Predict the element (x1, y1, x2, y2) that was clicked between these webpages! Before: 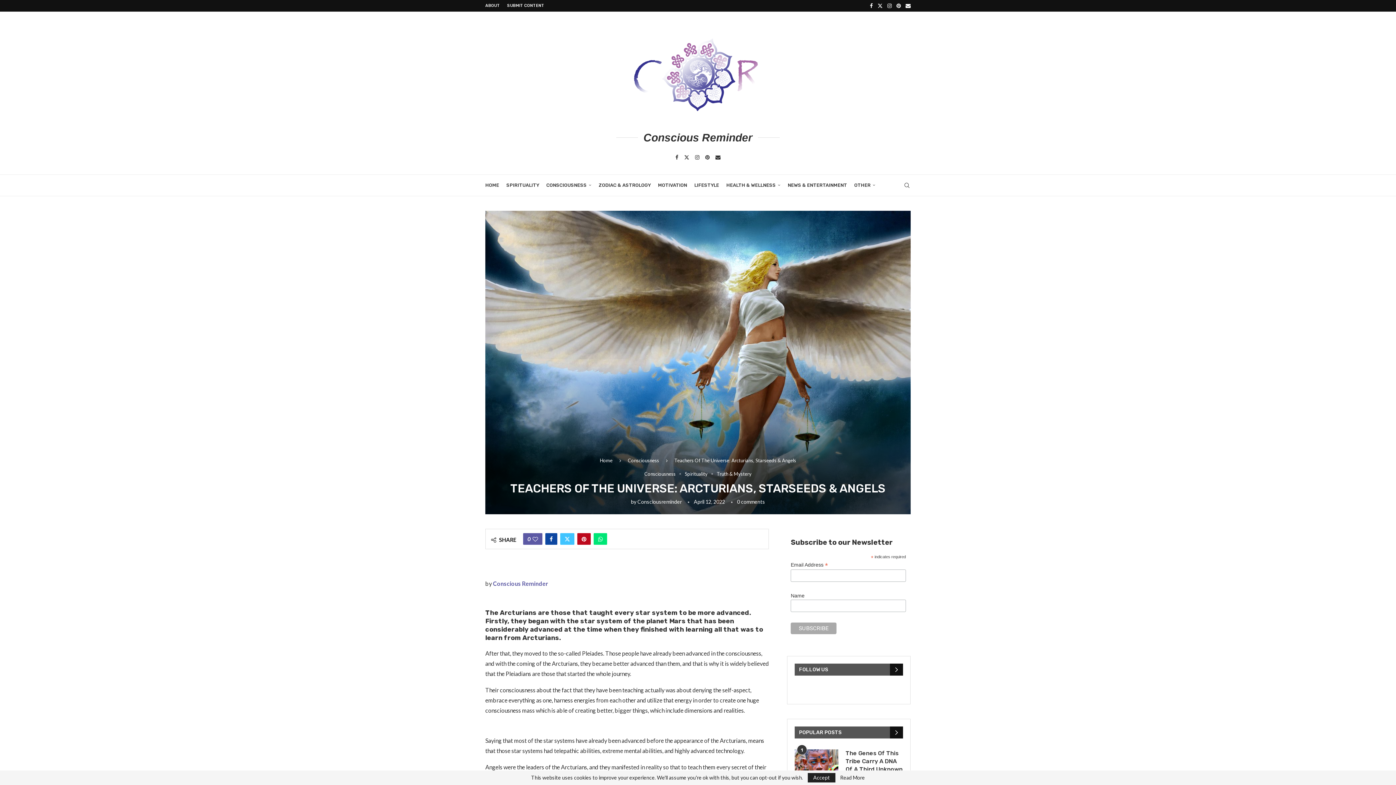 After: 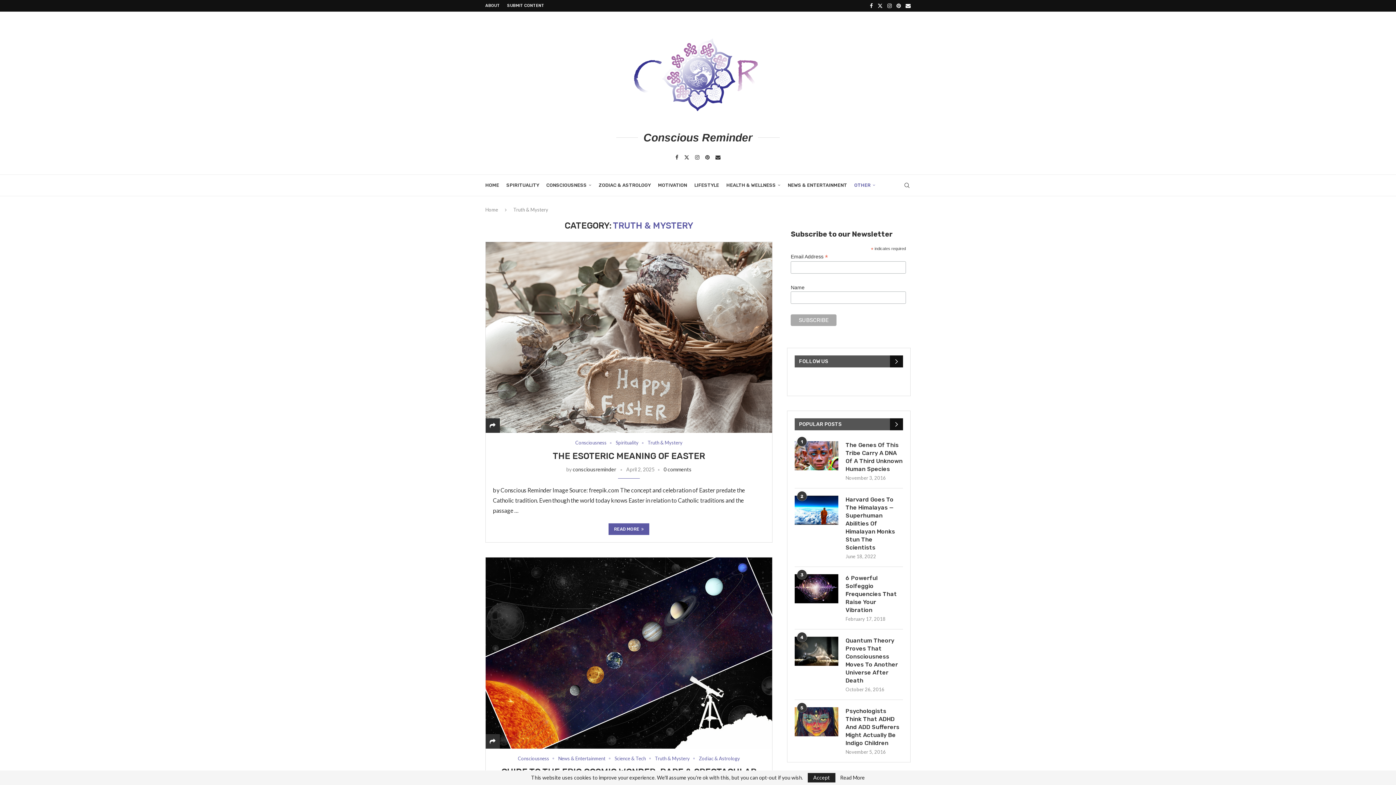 Action: bbox: (716, 471, 751, 476) label: Truth & Mystery